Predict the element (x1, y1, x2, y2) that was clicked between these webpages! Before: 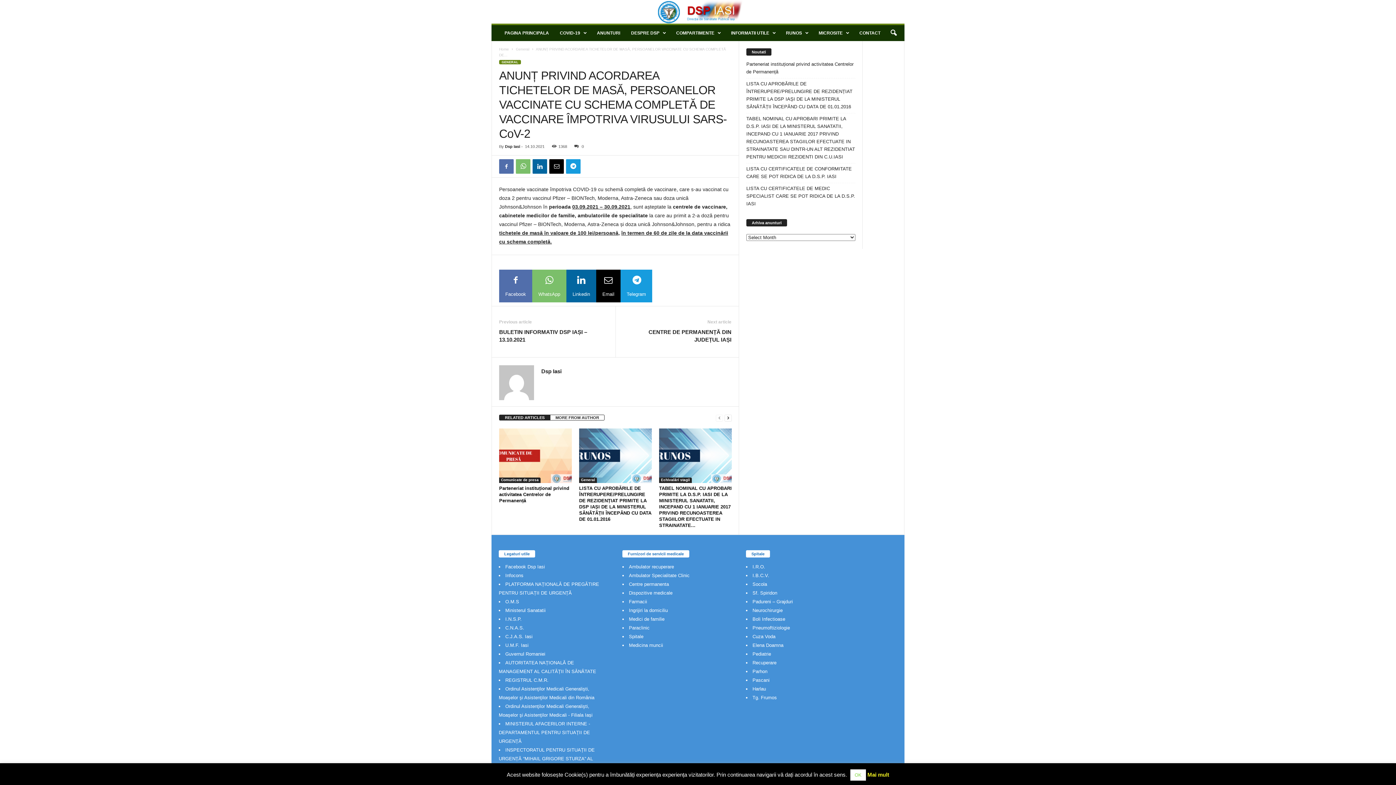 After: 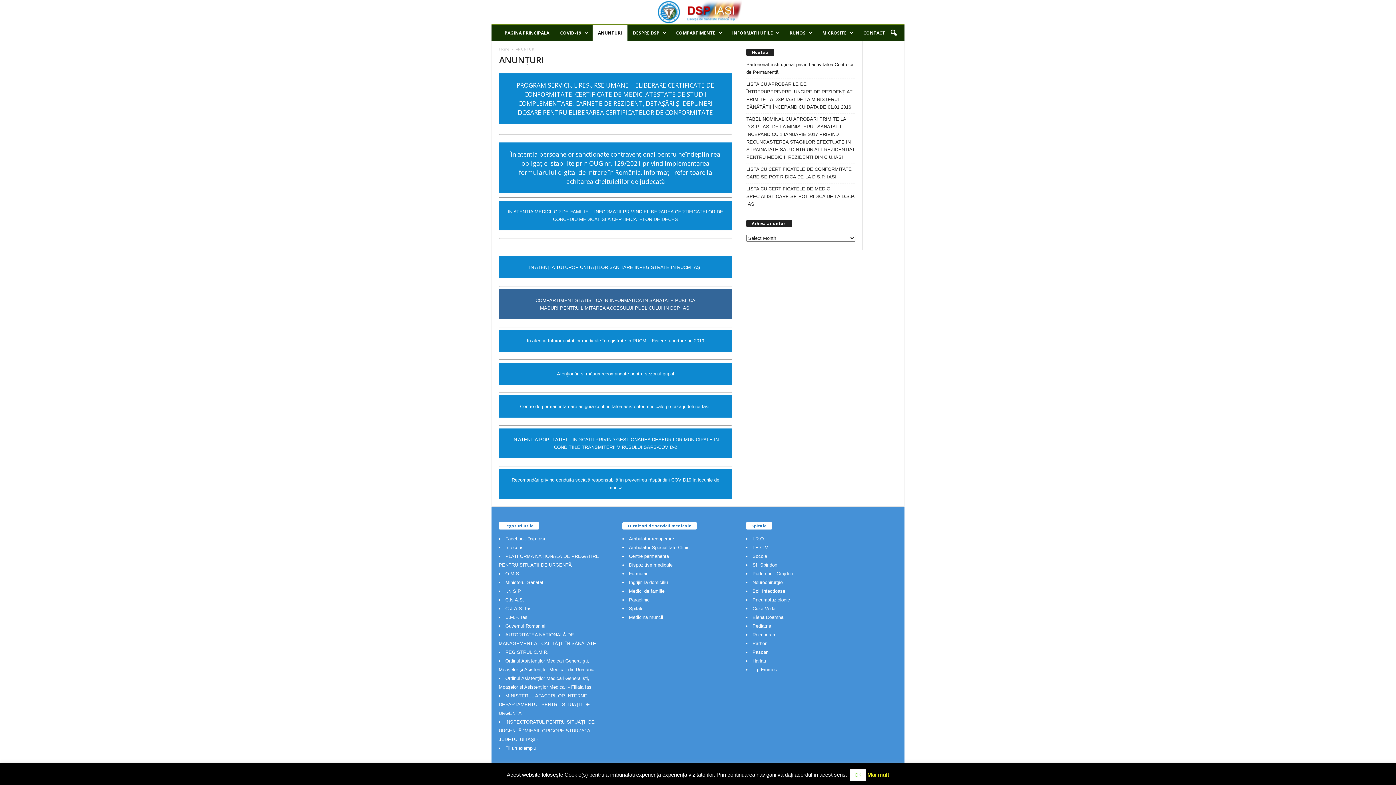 Action: label: ANUNTURI bbox: (591, 25, 625, 41)